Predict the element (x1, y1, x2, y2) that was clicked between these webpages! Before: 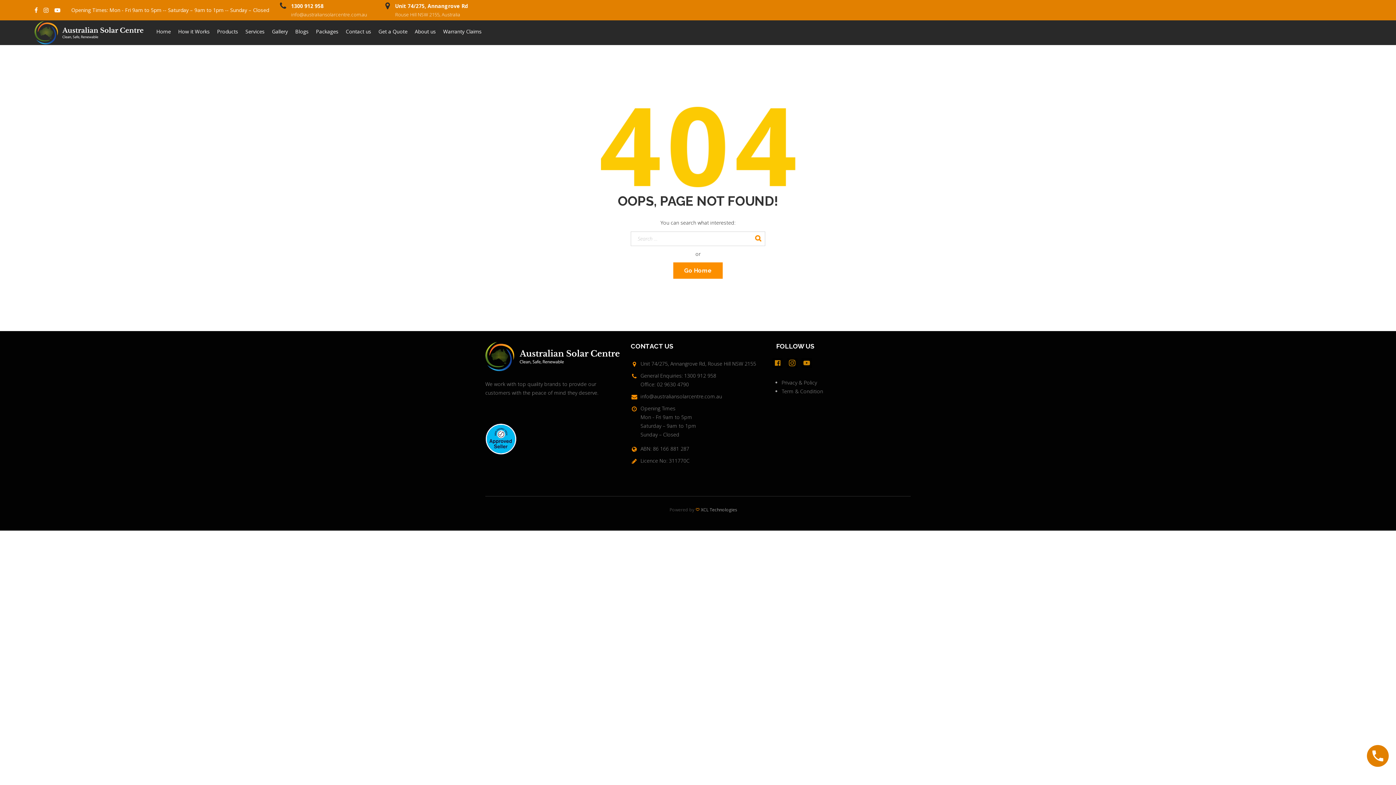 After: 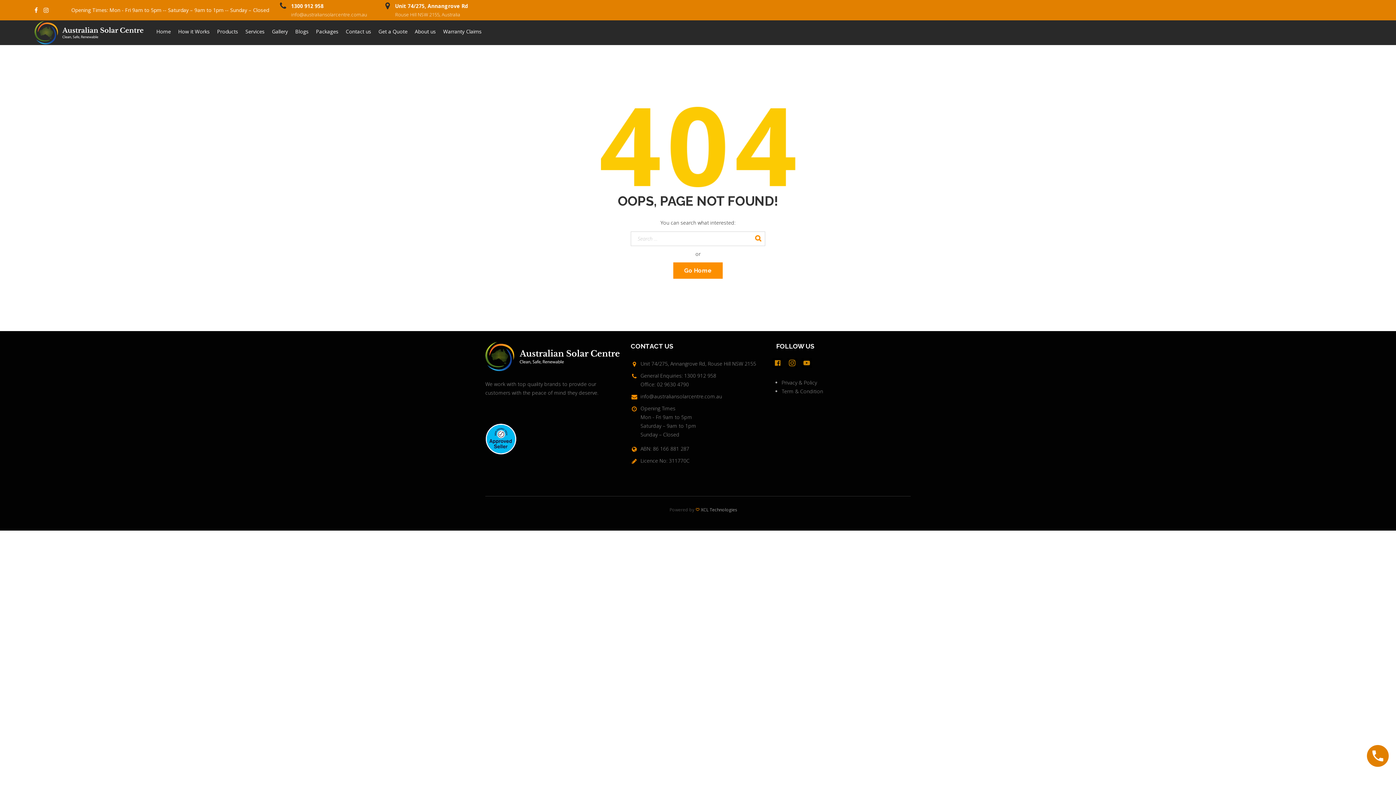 Action: bbox: (54, 4, 60, 15)